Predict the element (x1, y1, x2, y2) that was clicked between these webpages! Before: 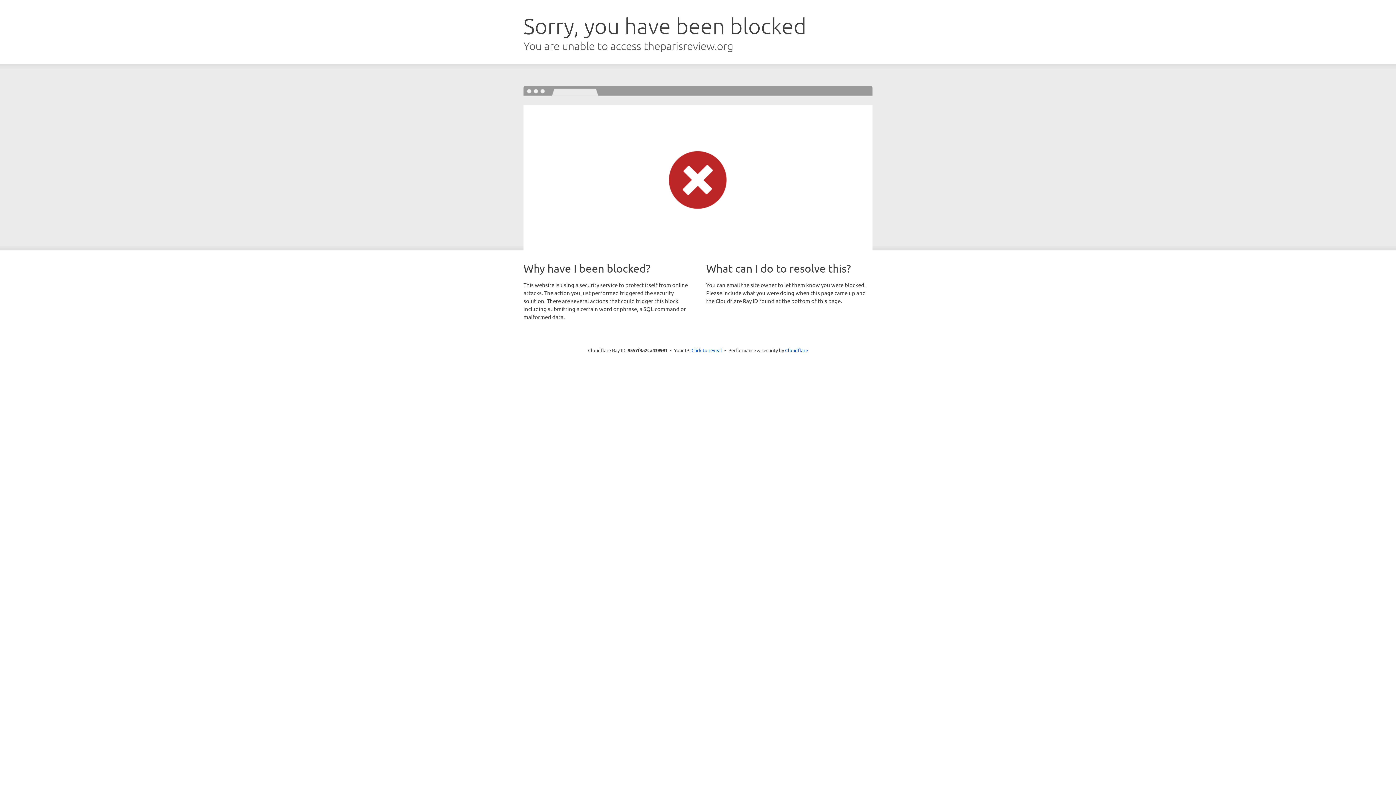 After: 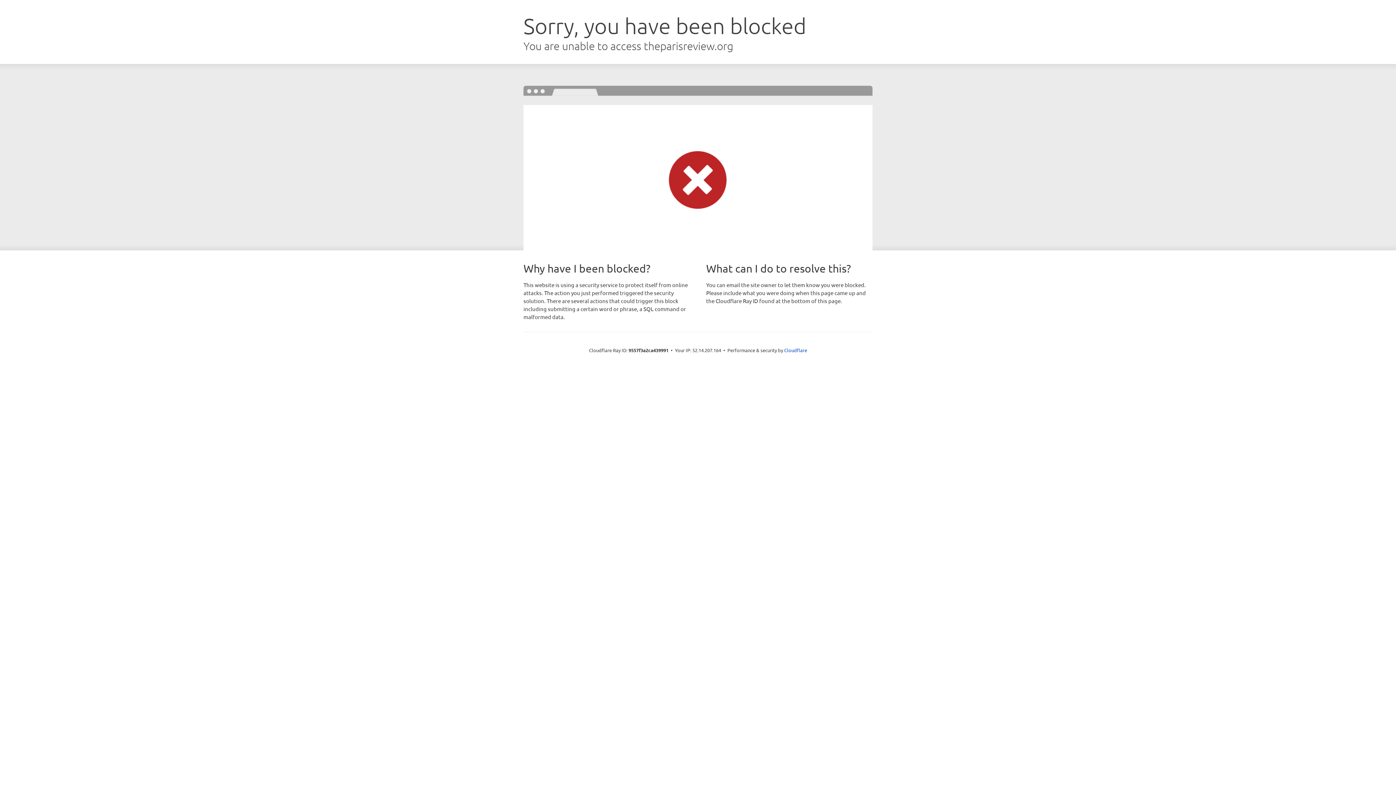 Action: bbox: (691, 346, 722, 353) label: Click to reveal